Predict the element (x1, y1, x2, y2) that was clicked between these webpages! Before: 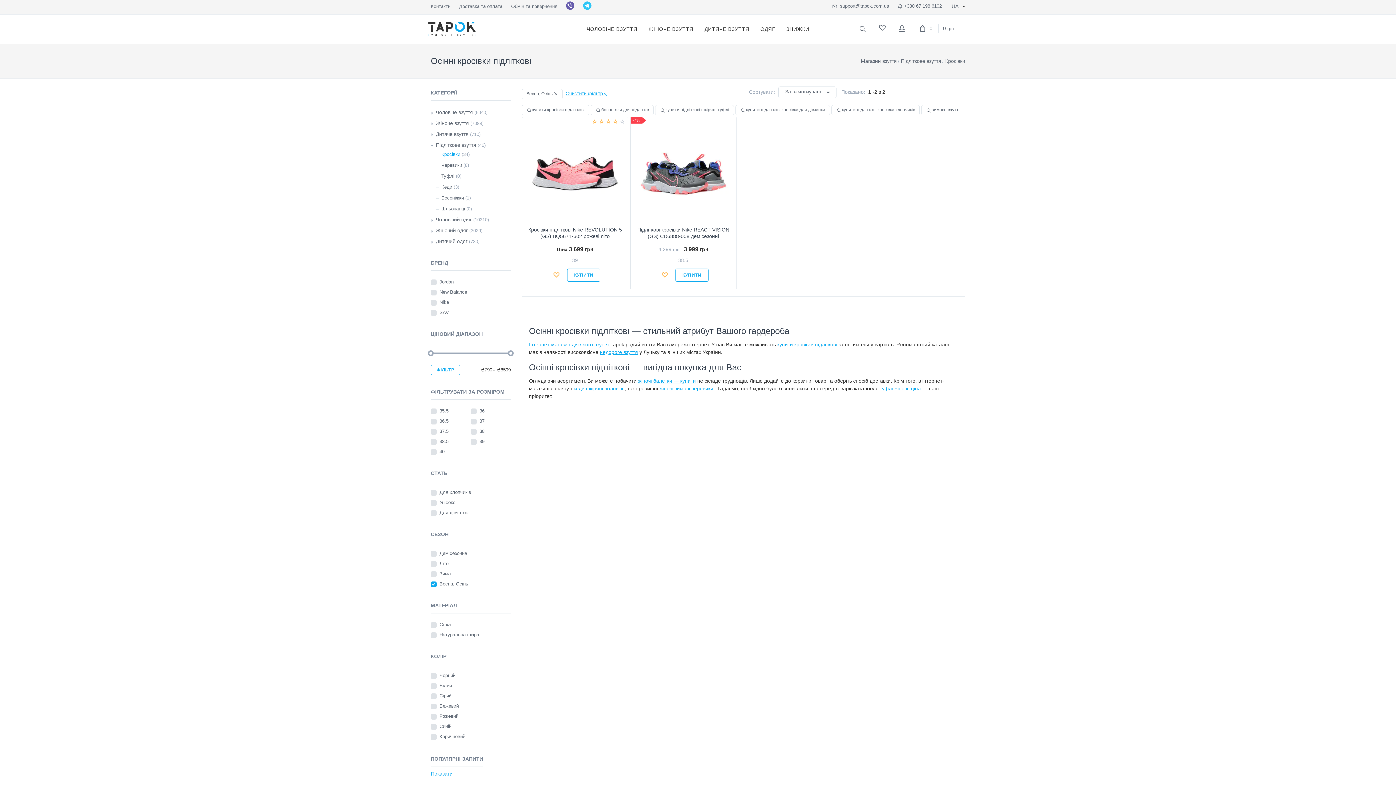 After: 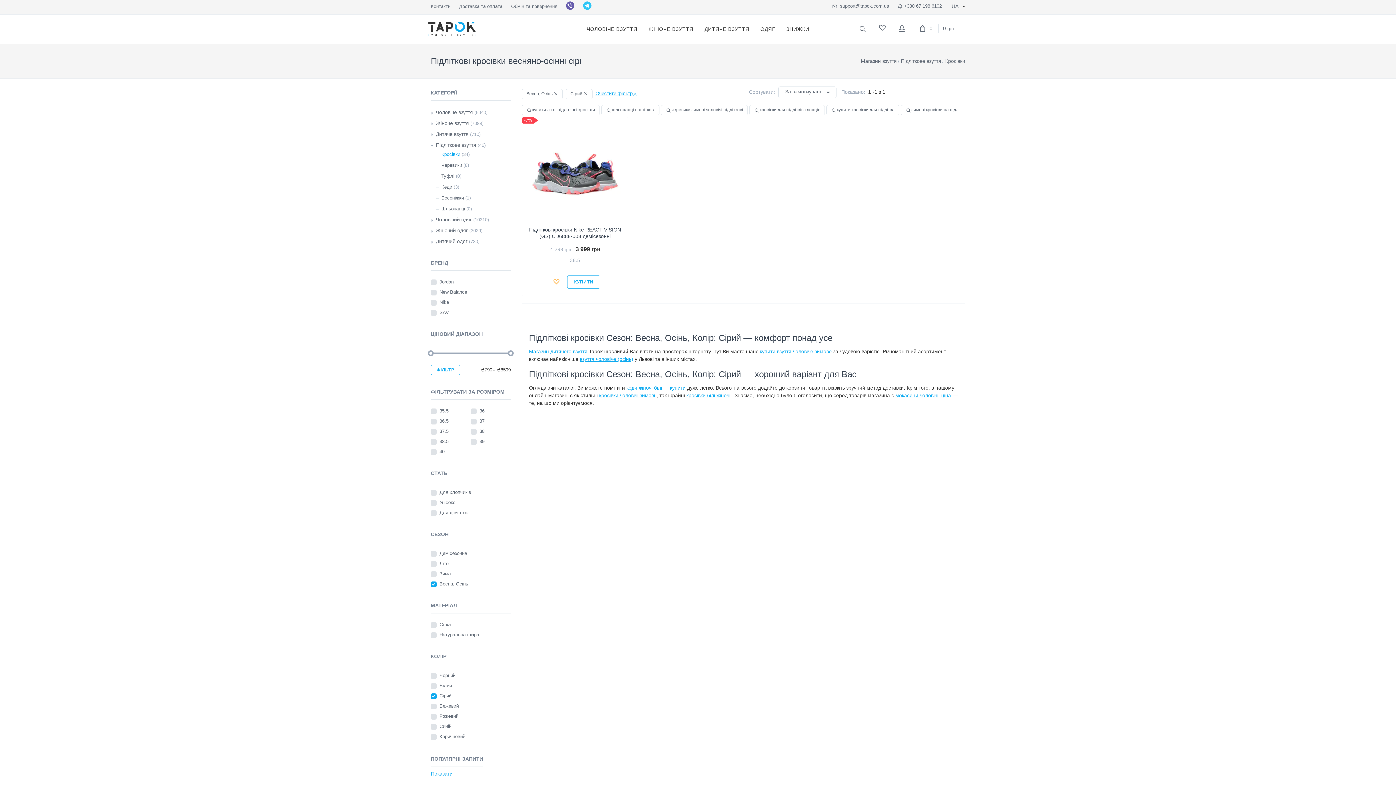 Action: label: Сірий bbox: (439, 693, 451, 698)